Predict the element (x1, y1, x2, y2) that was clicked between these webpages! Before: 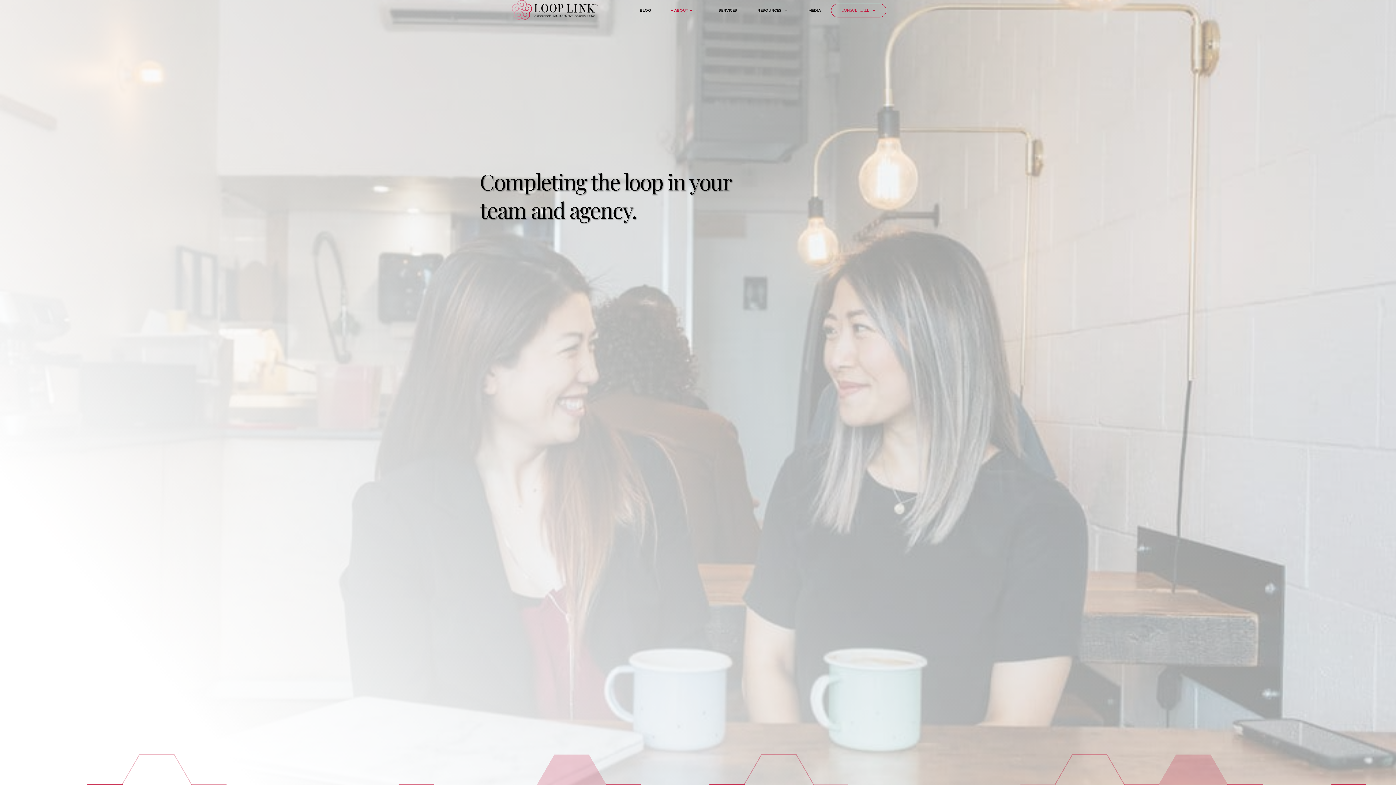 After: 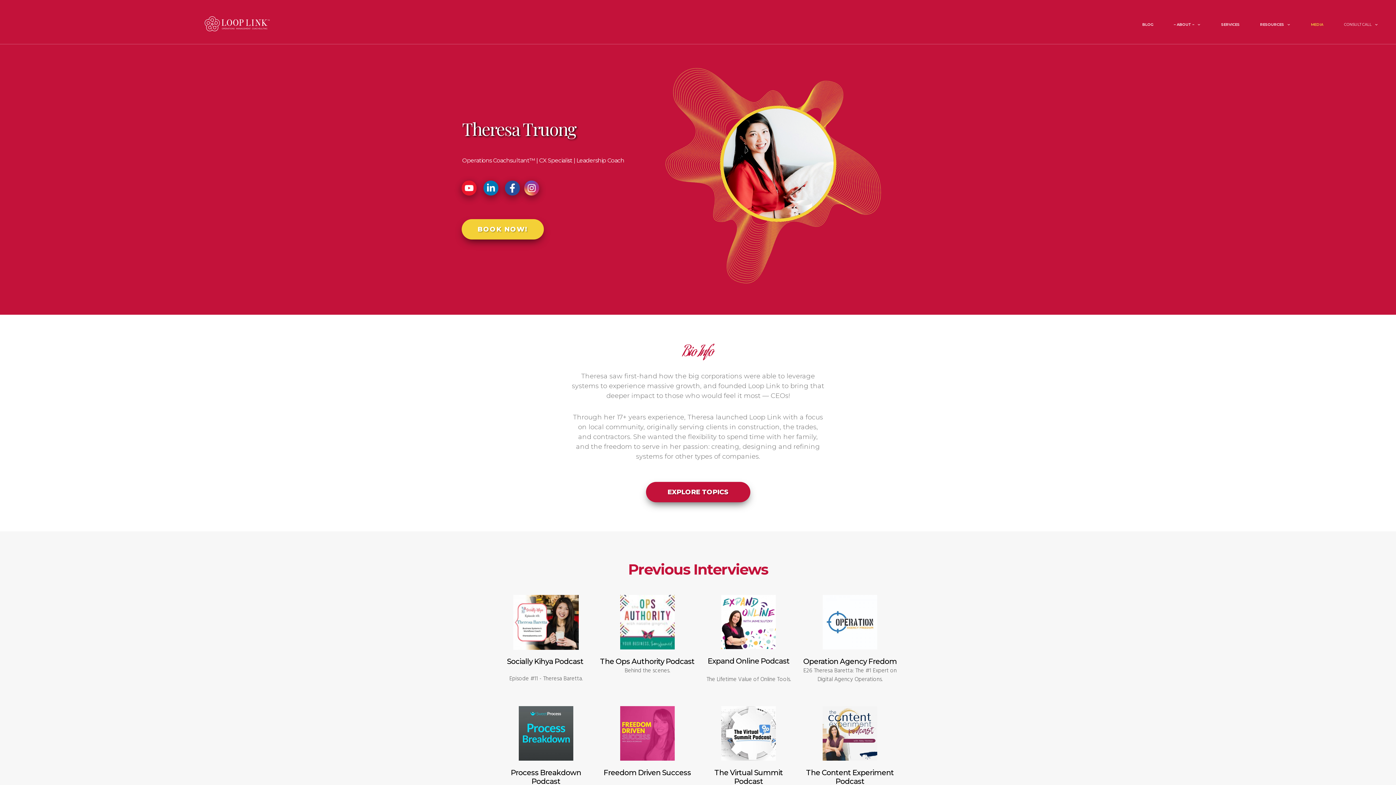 Action: bbox: (808, 6, 820, 14) label: MEDIA